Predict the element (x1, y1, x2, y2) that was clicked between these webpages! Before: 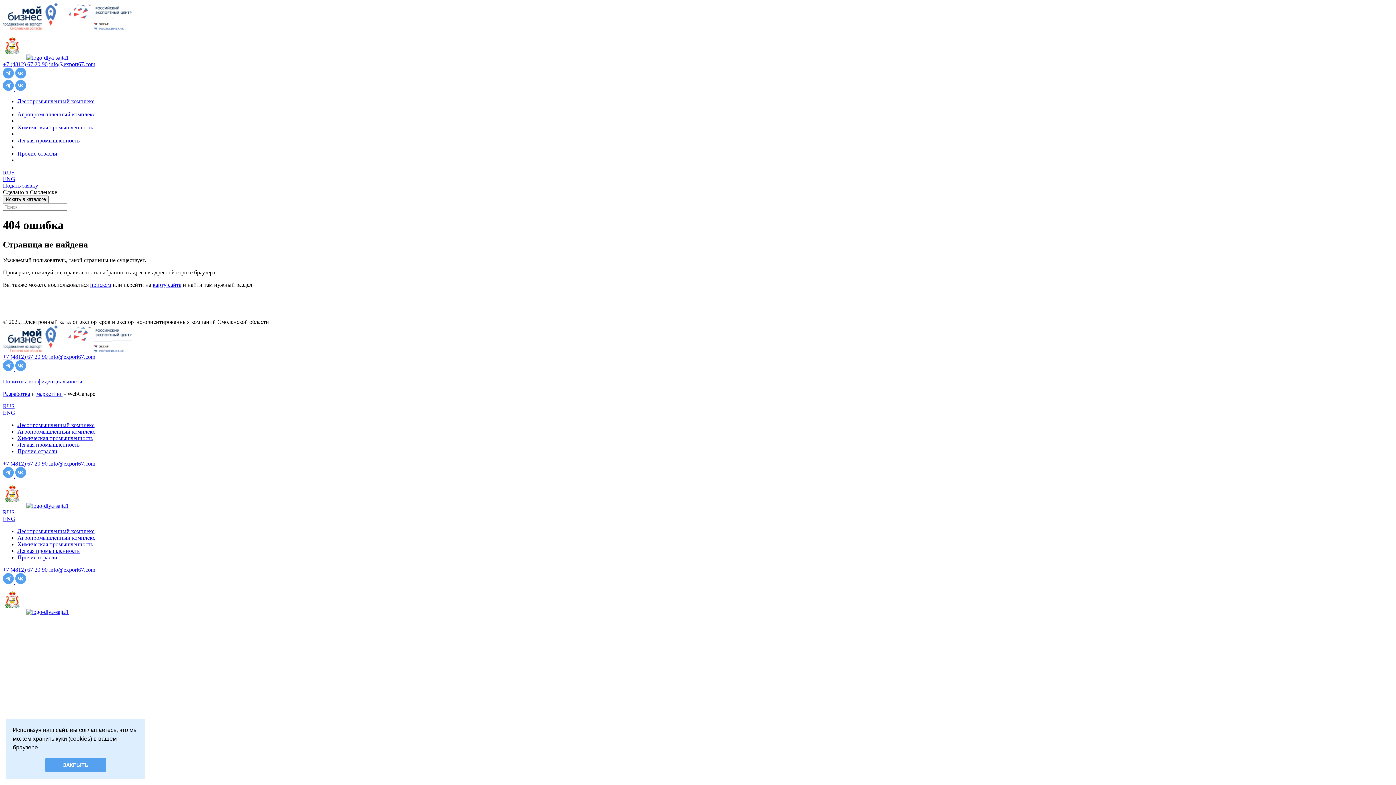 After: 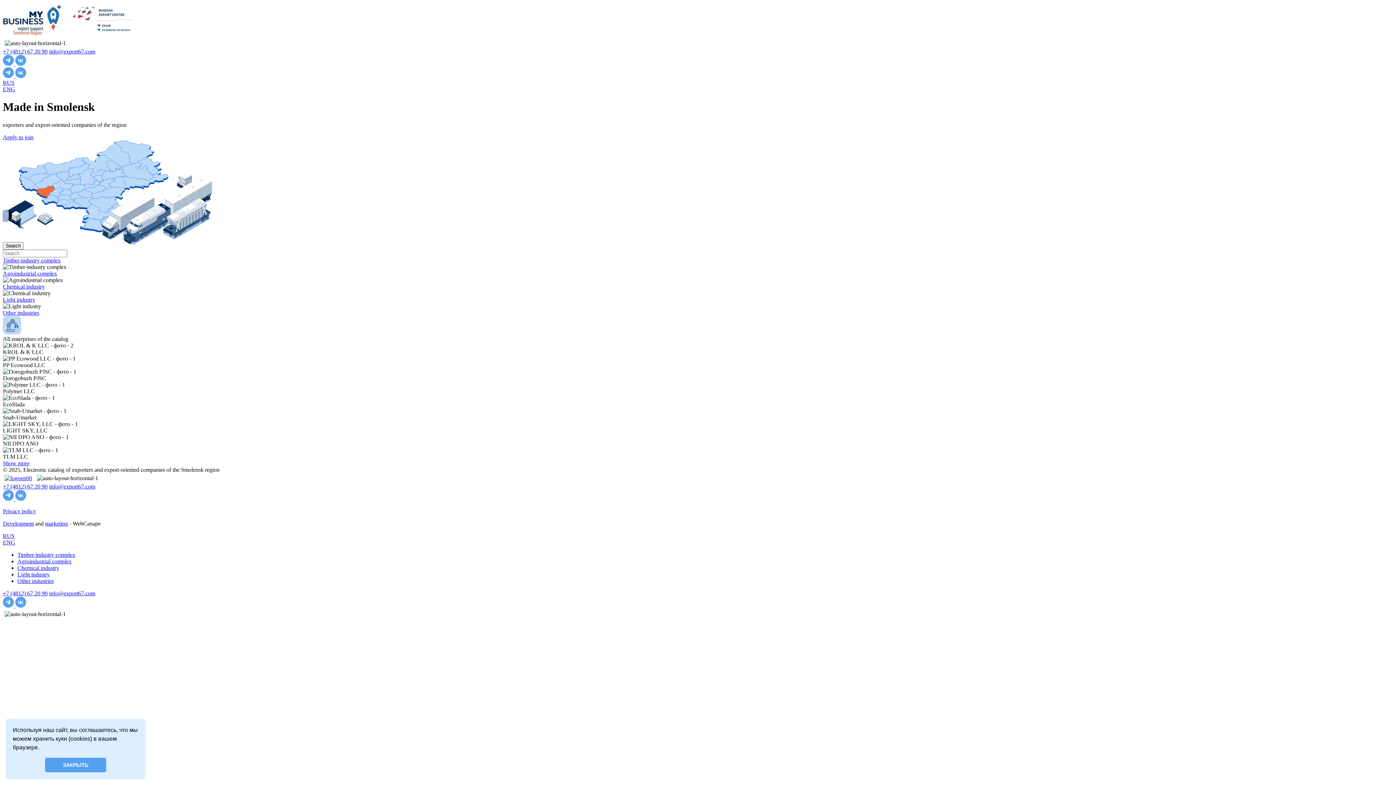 Action: bbox: (2, 176, 15, 182) label: ENG